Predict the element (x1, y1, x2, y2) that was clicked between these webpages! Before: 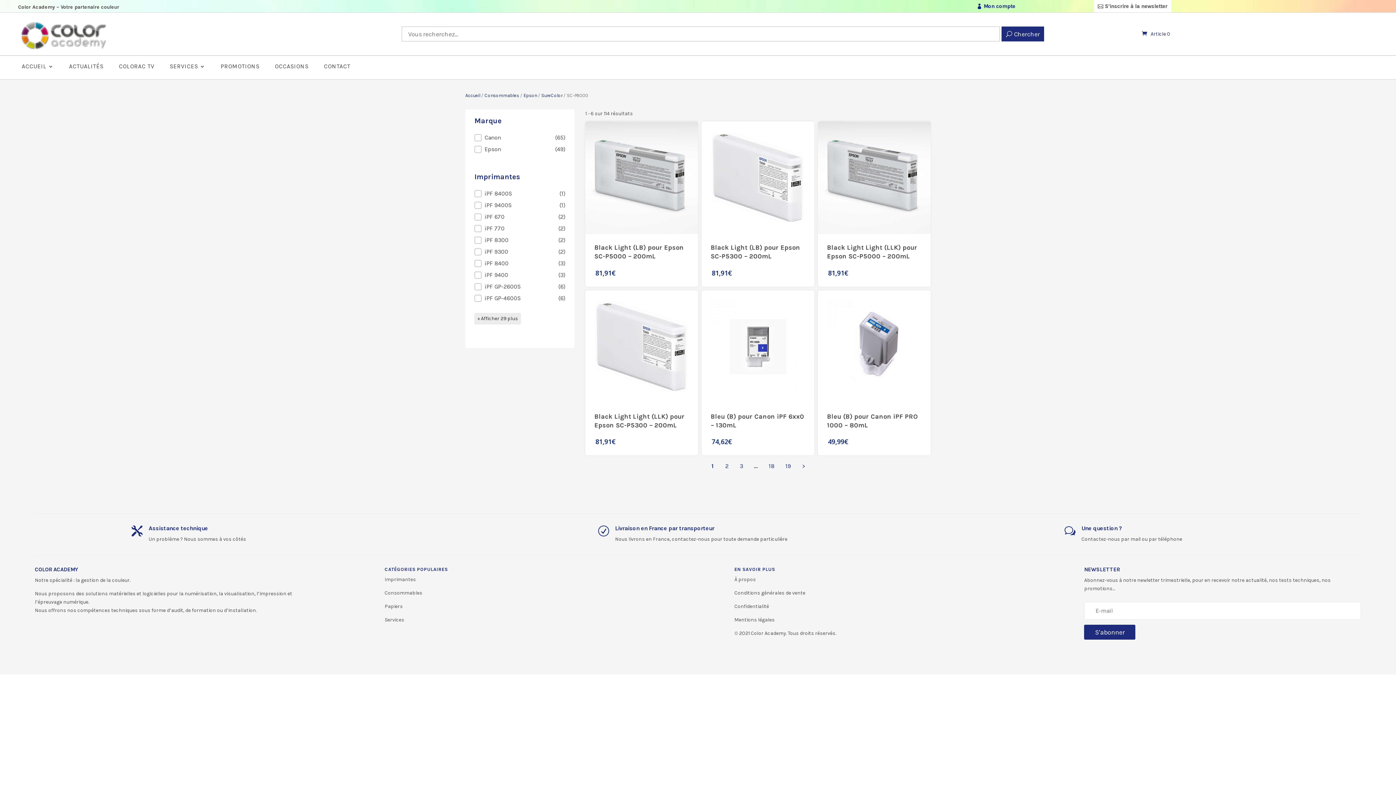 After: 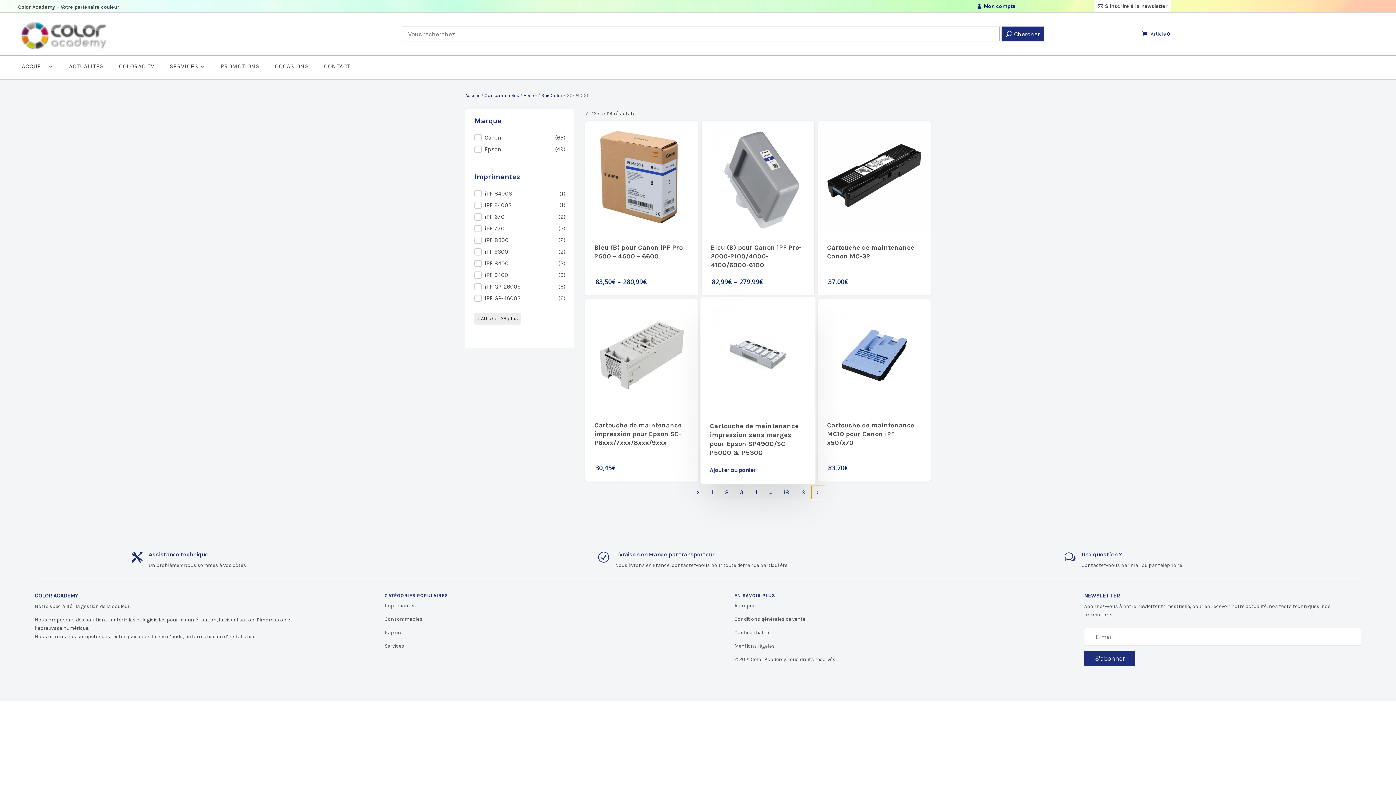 Action: bbox: (798, 460, 809, 472) label: Aller à la page 2